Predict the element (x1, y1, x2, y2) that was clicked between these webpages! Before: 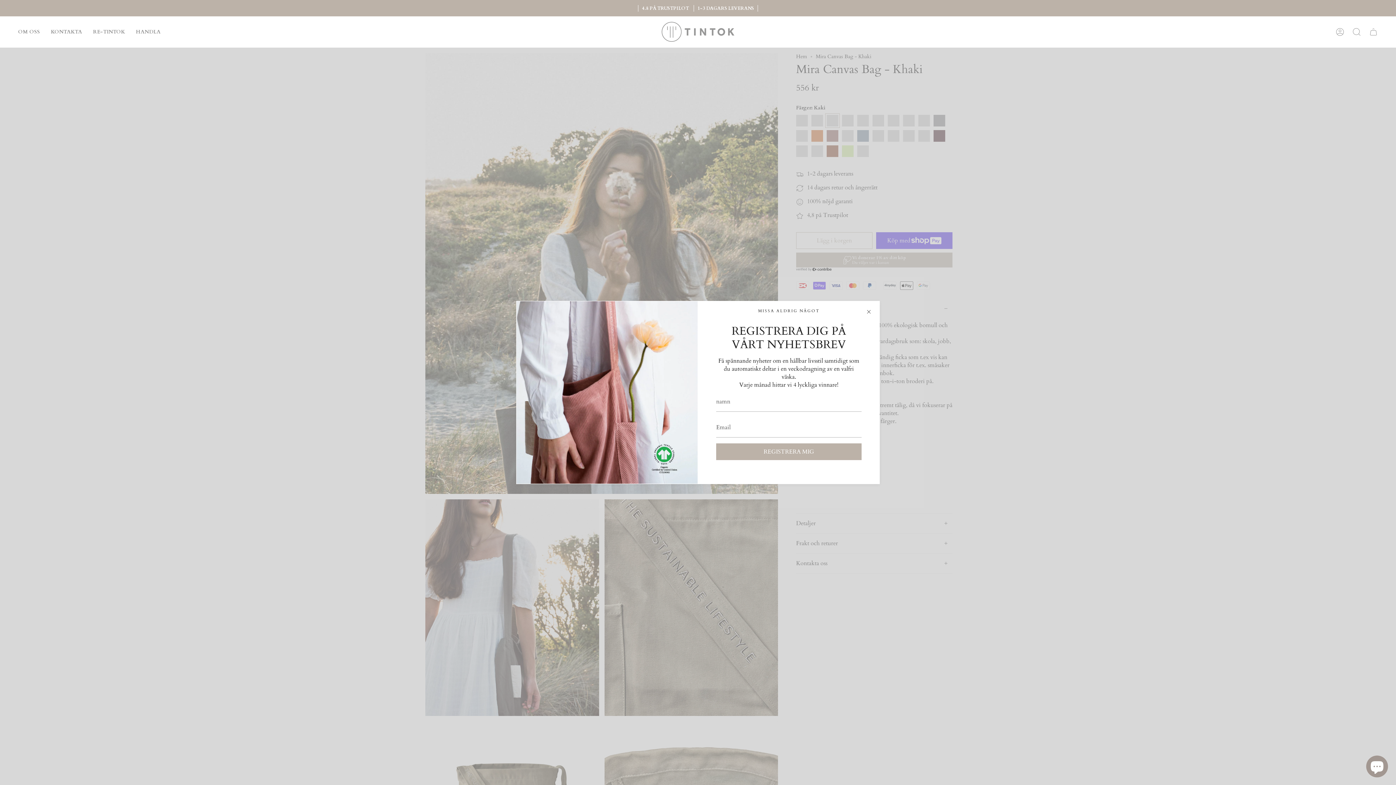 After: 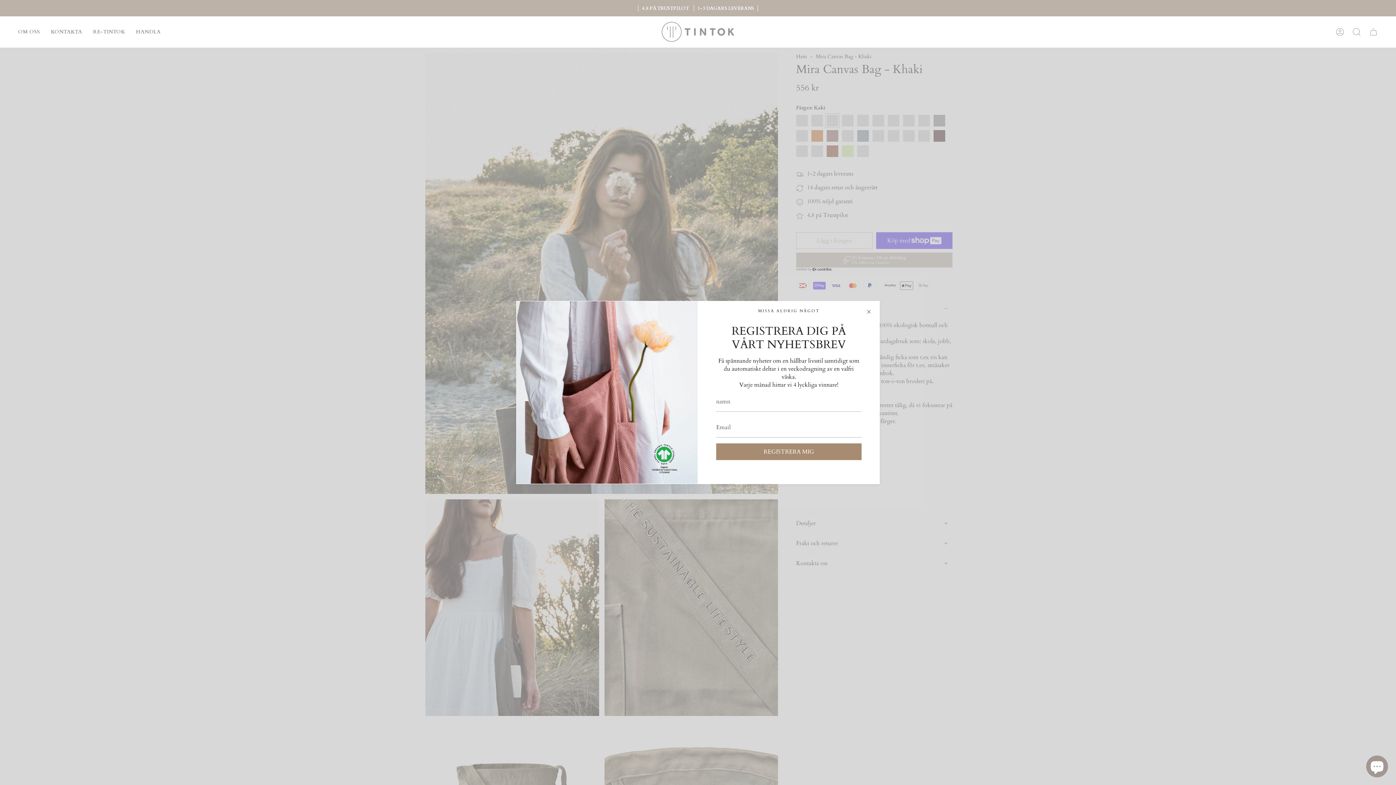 Action: bbox: (716, 443, 861, 460) label: REGISTRERA MIG